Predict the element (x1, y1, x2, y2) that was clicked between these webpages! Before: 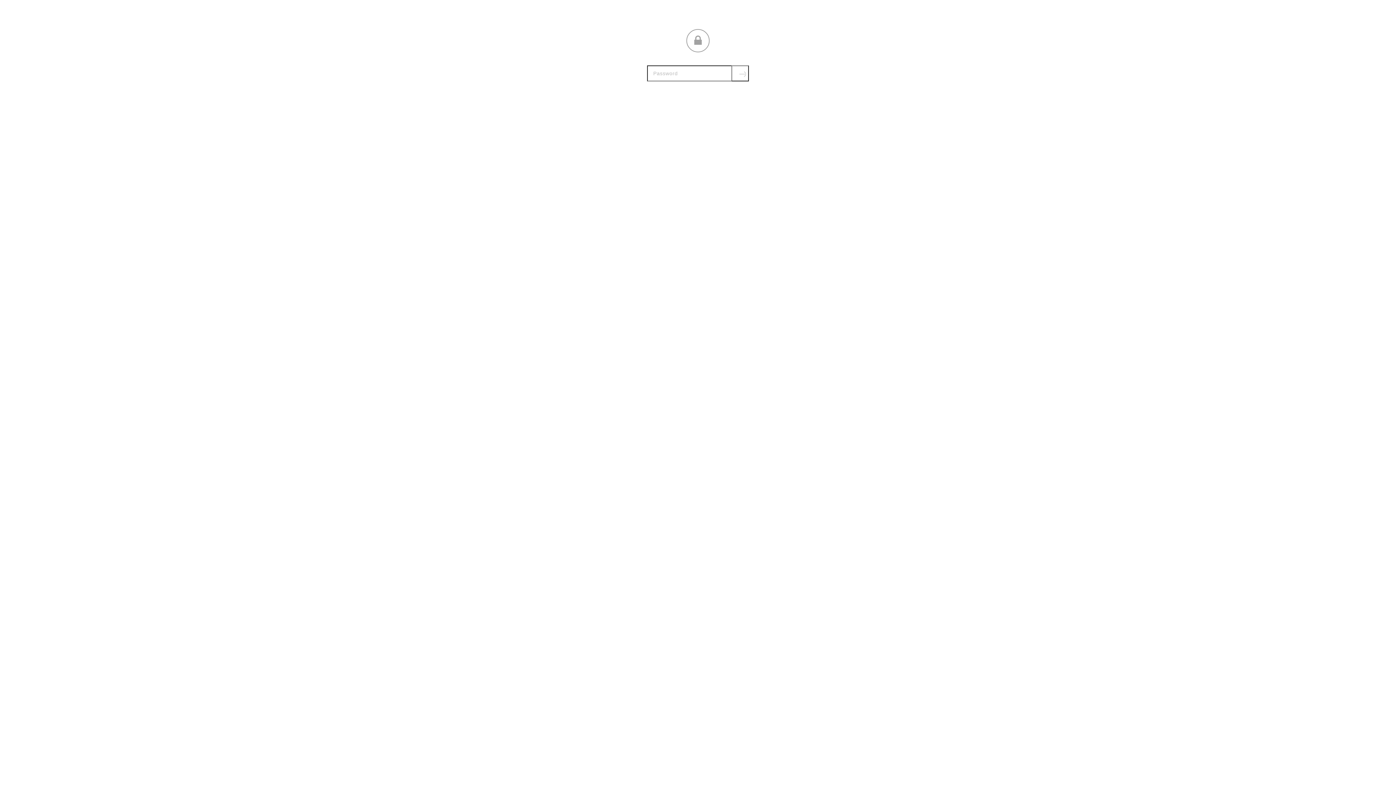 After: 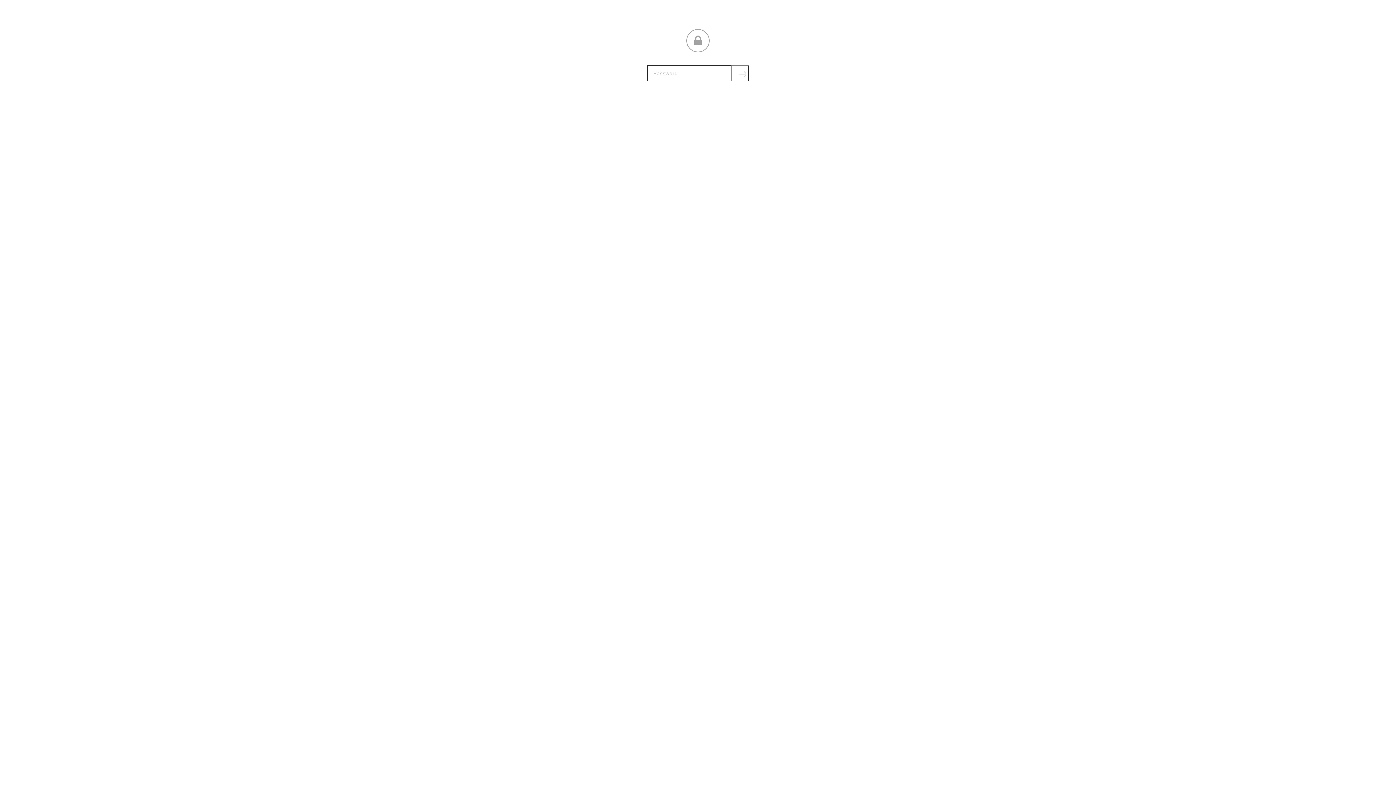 Action: bbox: (731, 65, 749, 81) label: Submit